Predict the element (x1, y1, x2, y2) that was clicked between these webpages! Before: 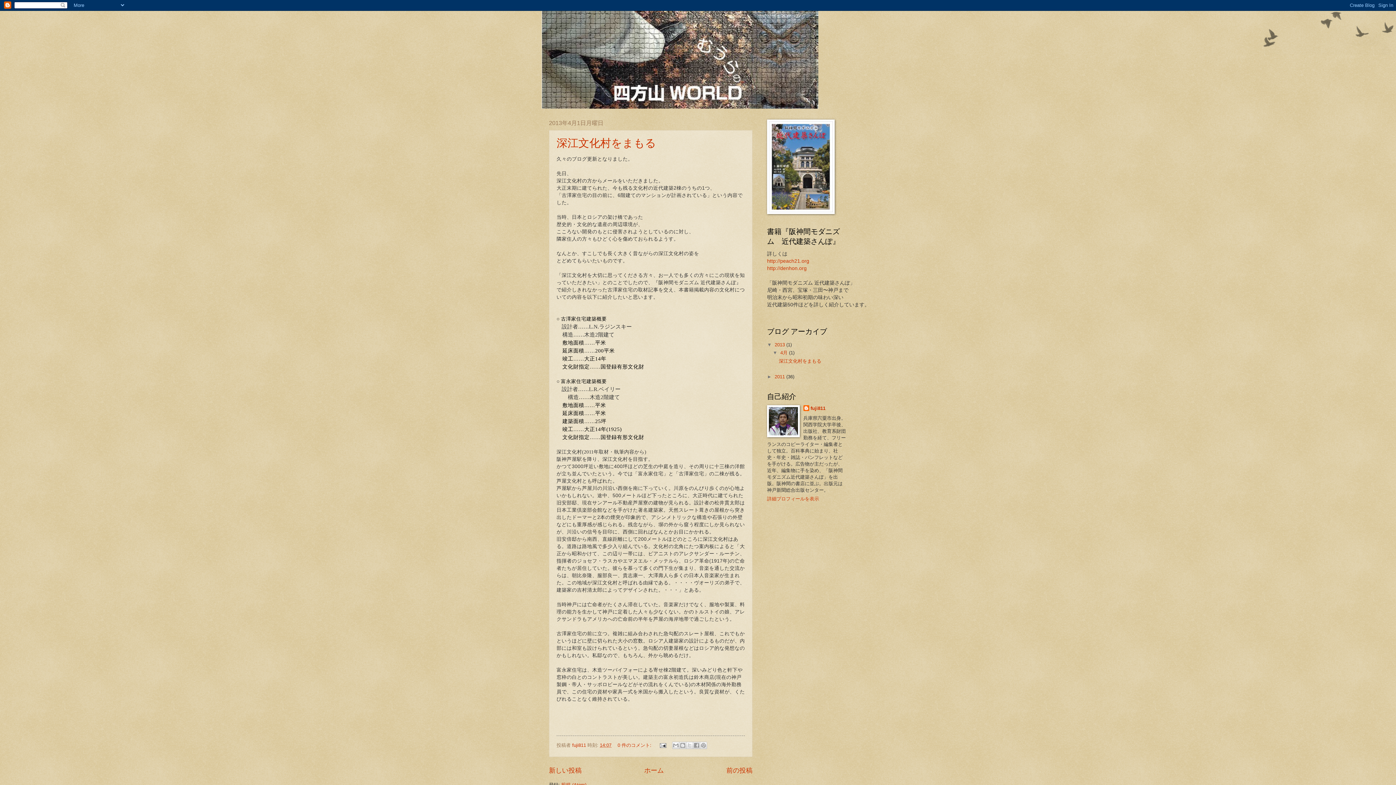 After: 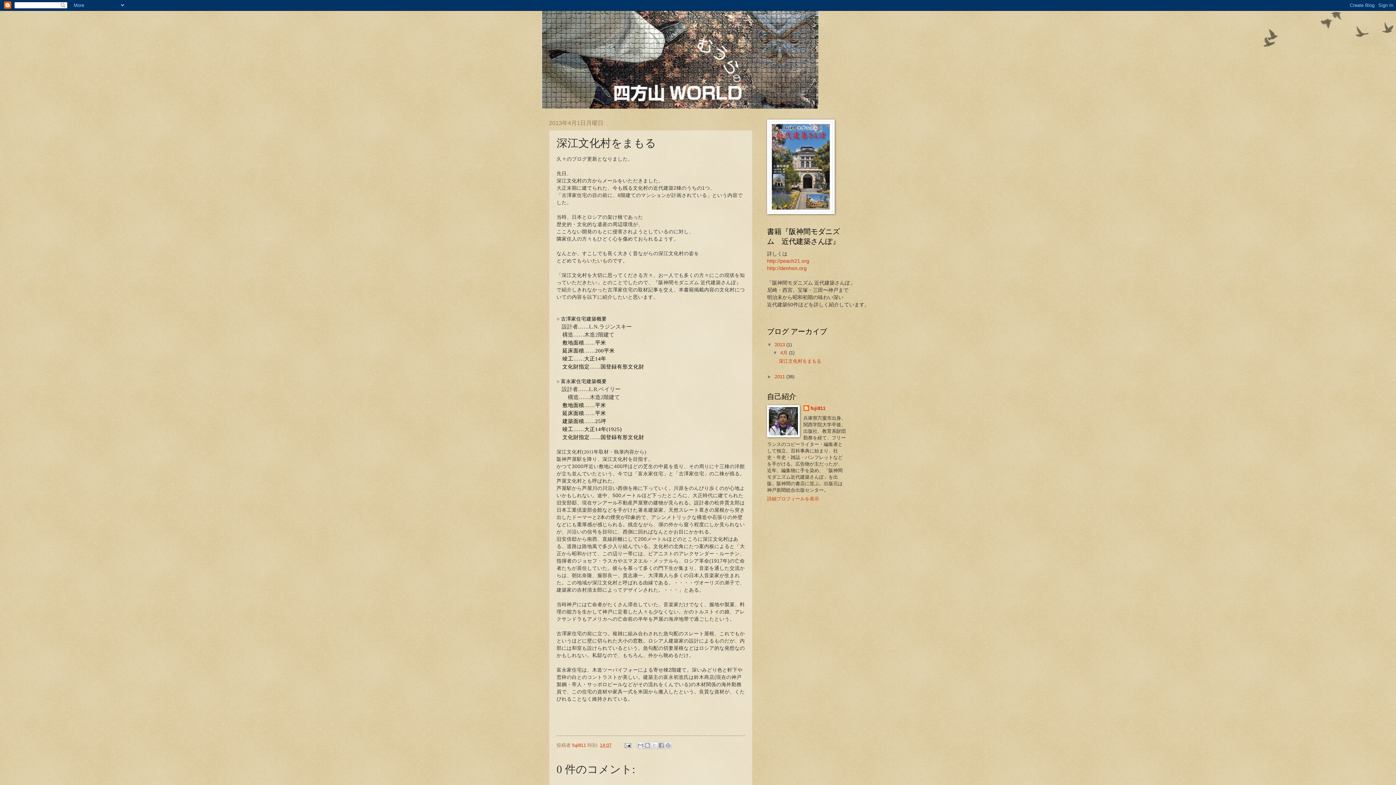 Action: label: 深江文化村をまもる bbox: (556, 137, 656, 149)